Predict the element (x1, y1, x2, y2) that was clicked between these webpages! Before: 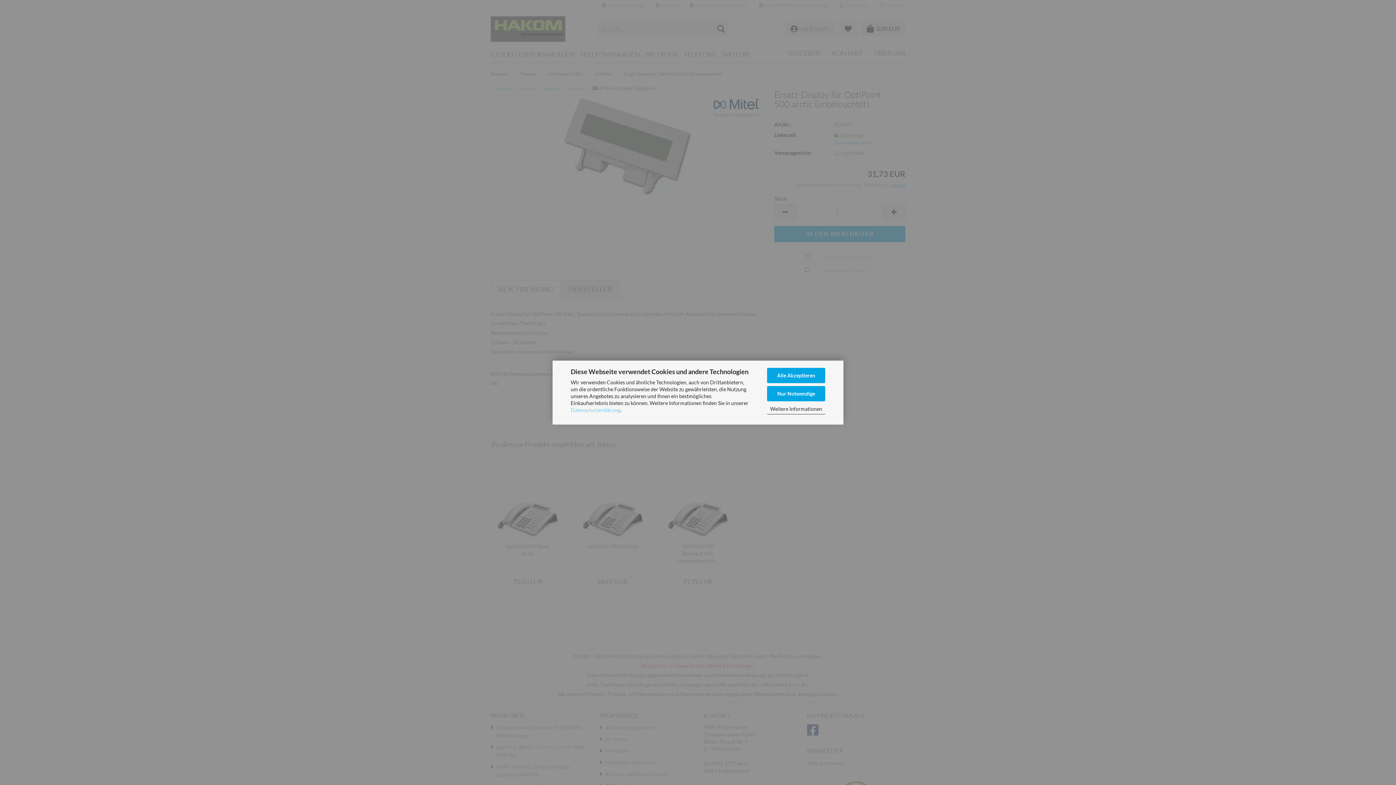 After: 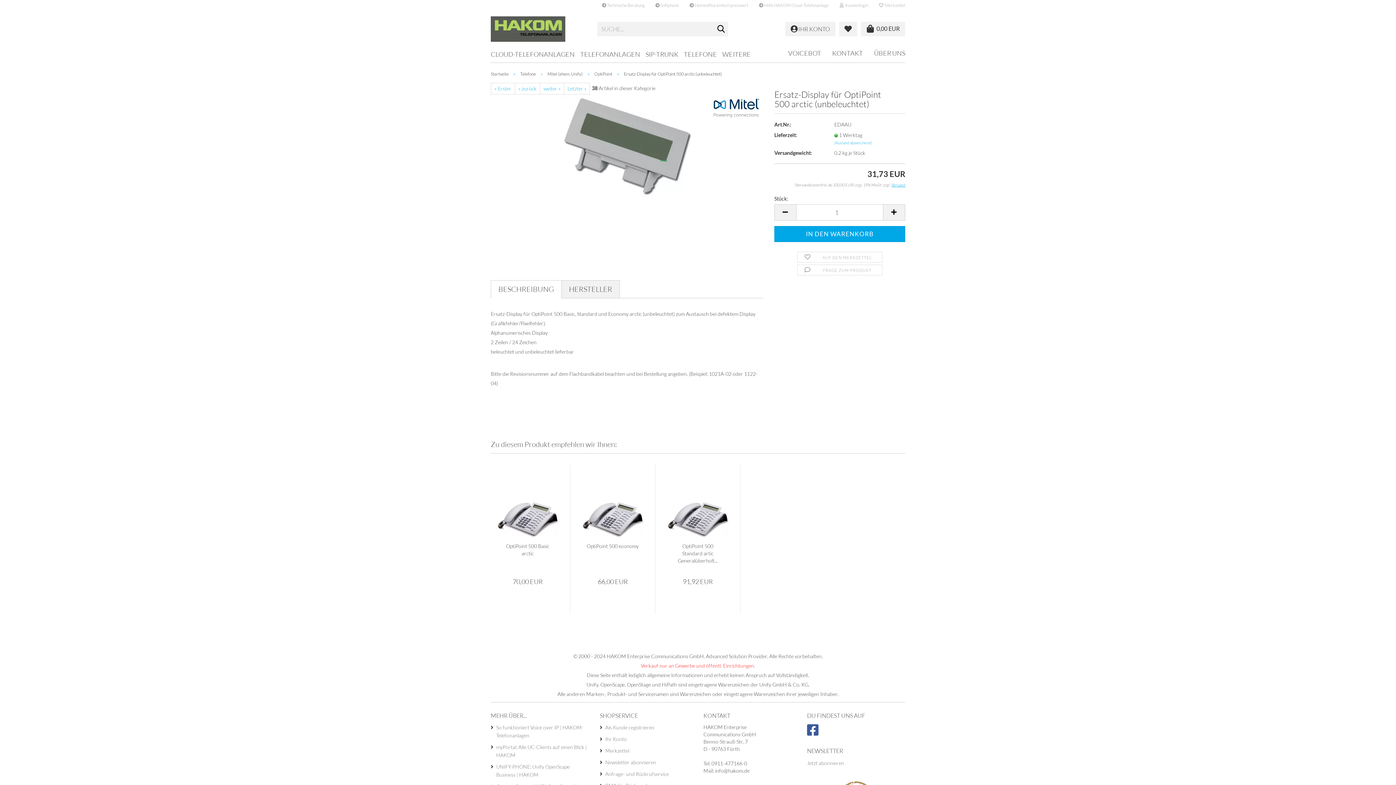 Action: bbox: (767, 368, 825, 383) label: Alle Akzeptieren